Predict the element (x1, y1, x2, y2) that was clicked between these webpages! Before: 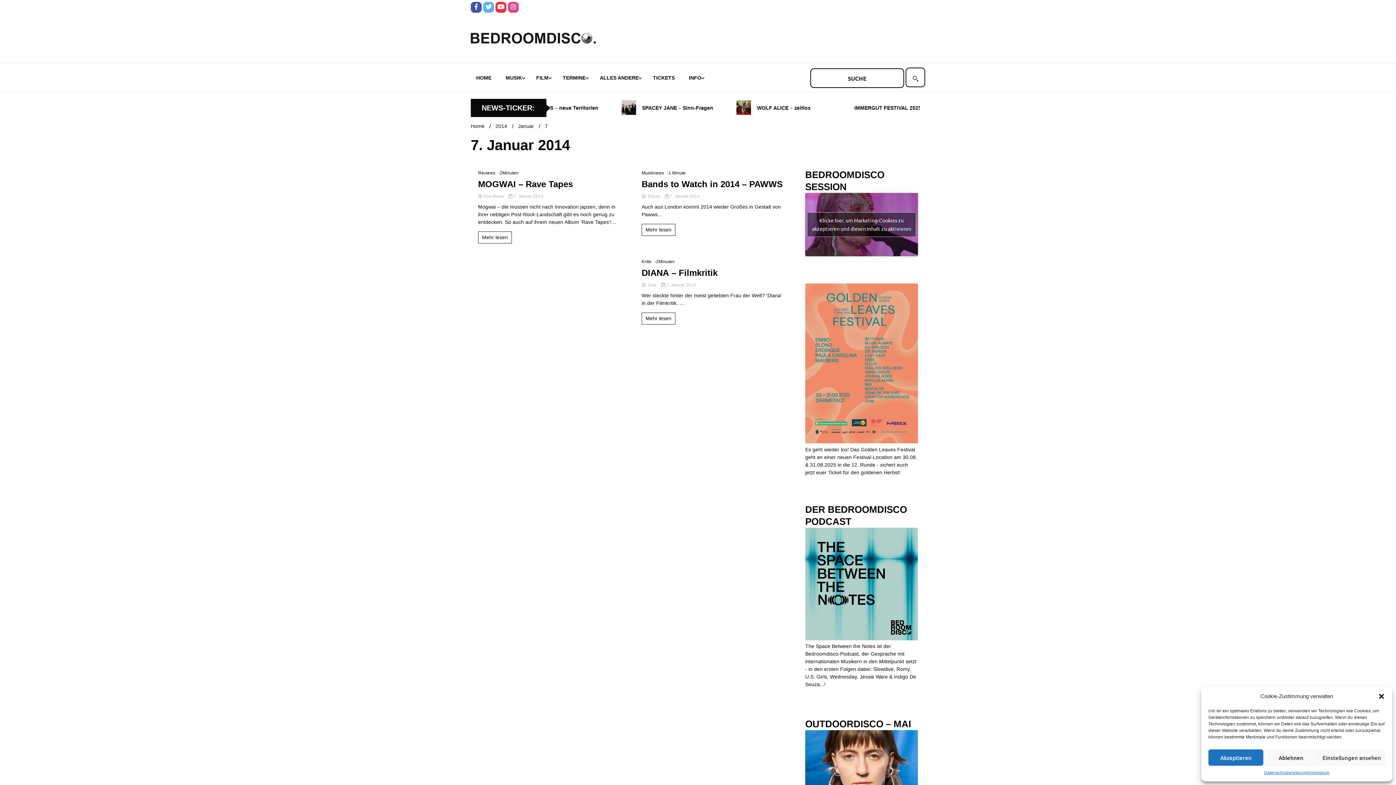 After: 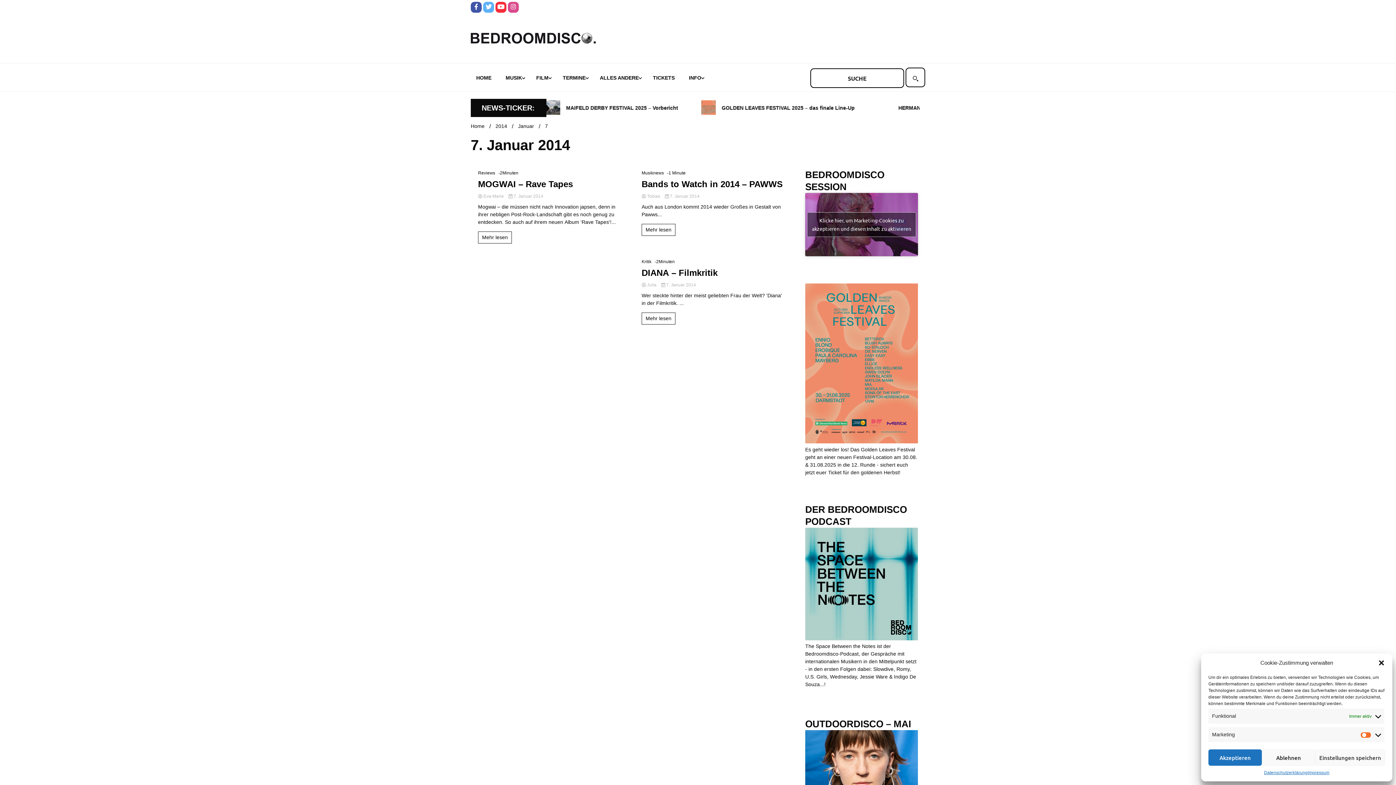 Action: label: Einstellungen ansehen bbox: (1318, 749, 1385, 766)